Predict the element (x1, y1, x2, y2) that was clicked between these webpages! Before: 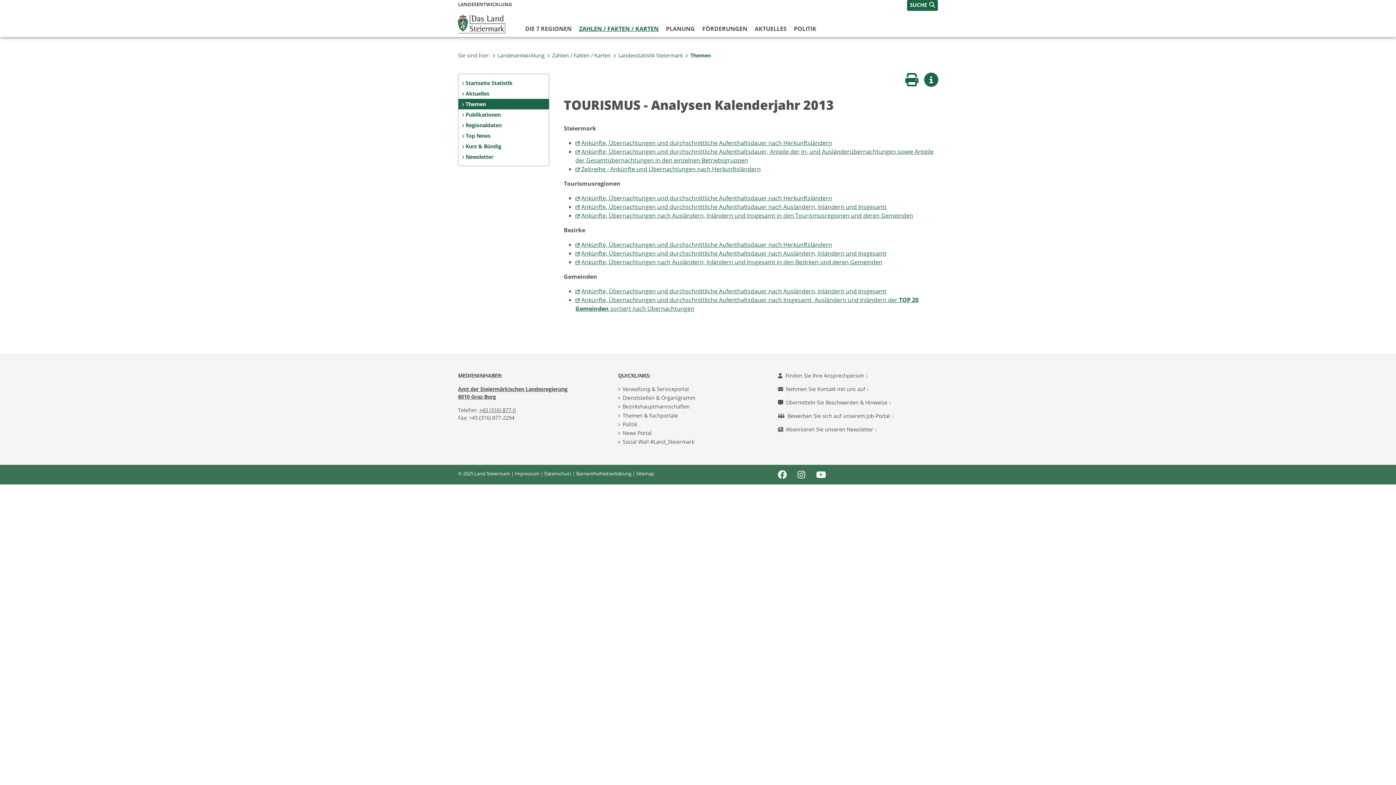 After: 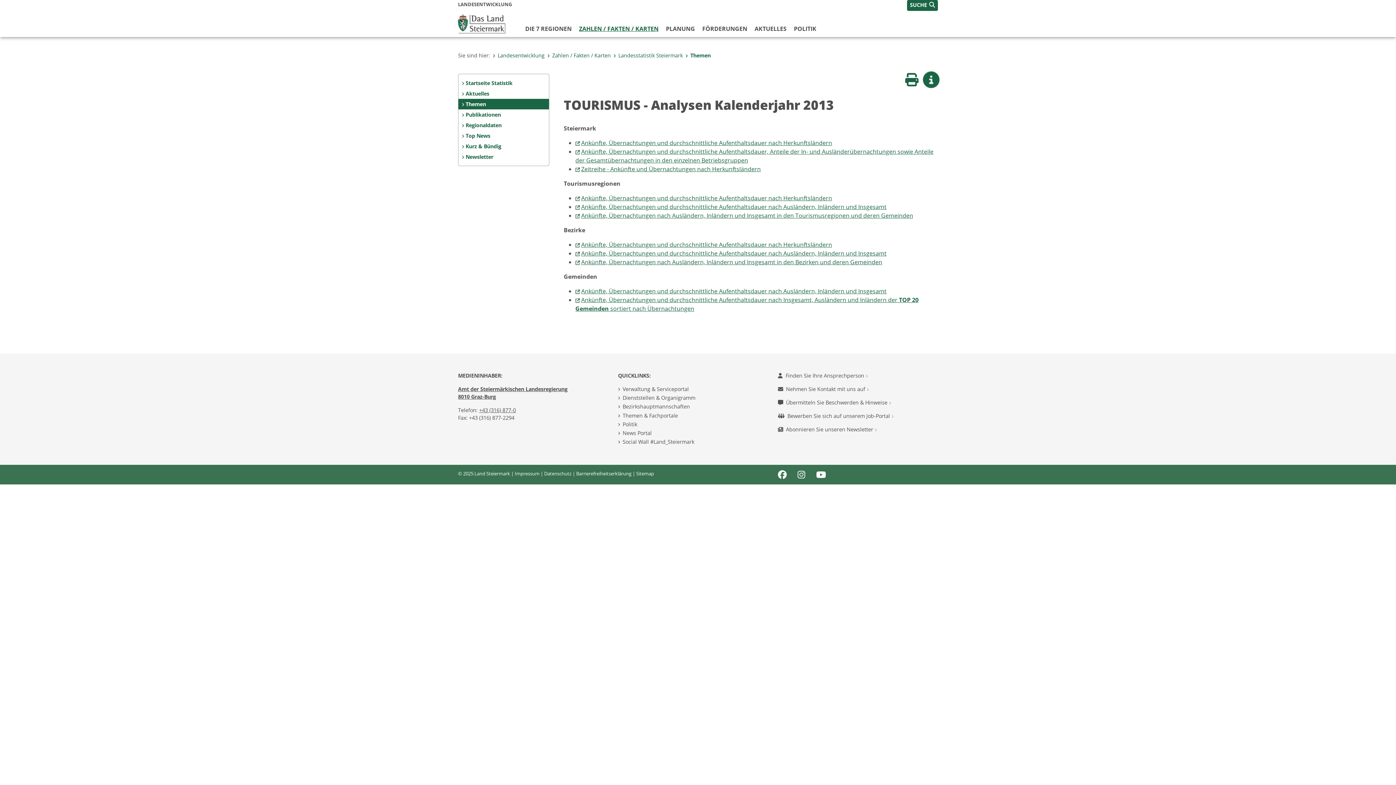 Action: label: Ankünfte, Übernachtungen und durchschnittliche Aufenthaltsdauer nach Herkunftsländern bbox: (581, 138, 832, 146)